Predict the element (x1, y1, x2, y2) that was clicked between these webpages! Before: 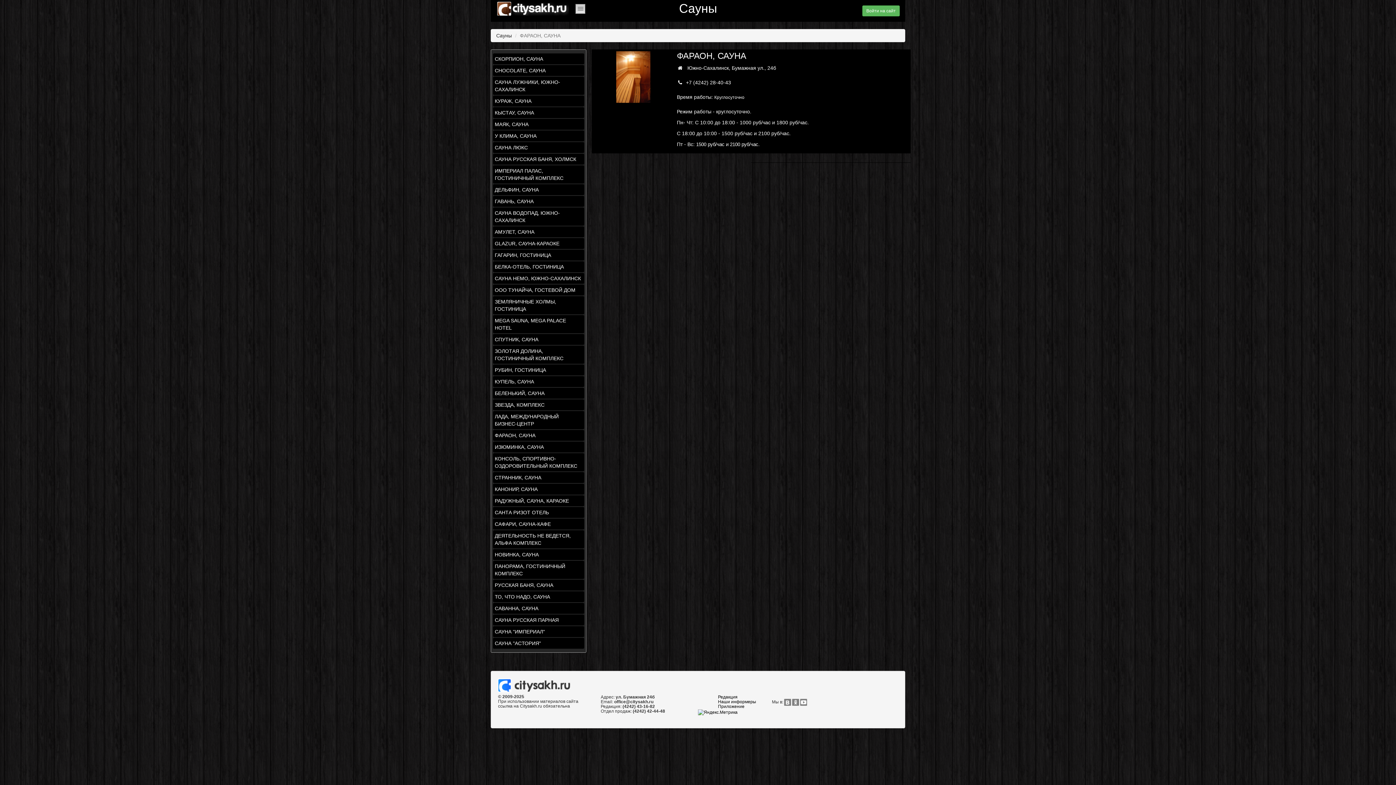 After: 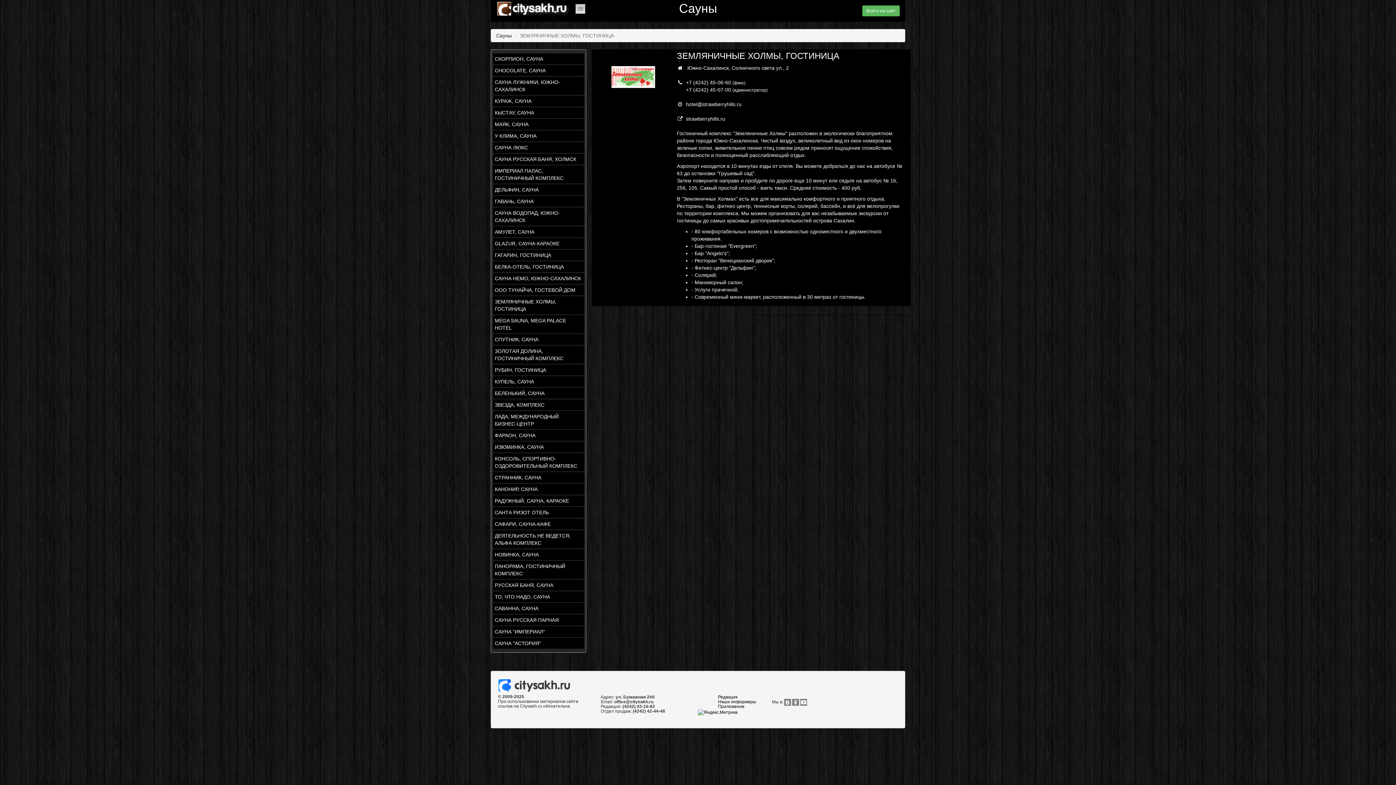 Action: label: ЗЕМЛЯНИЧНЫЕ ХОЛМЫ, ГОСТИНИЦА bbox: (493, 296, 584, 314)